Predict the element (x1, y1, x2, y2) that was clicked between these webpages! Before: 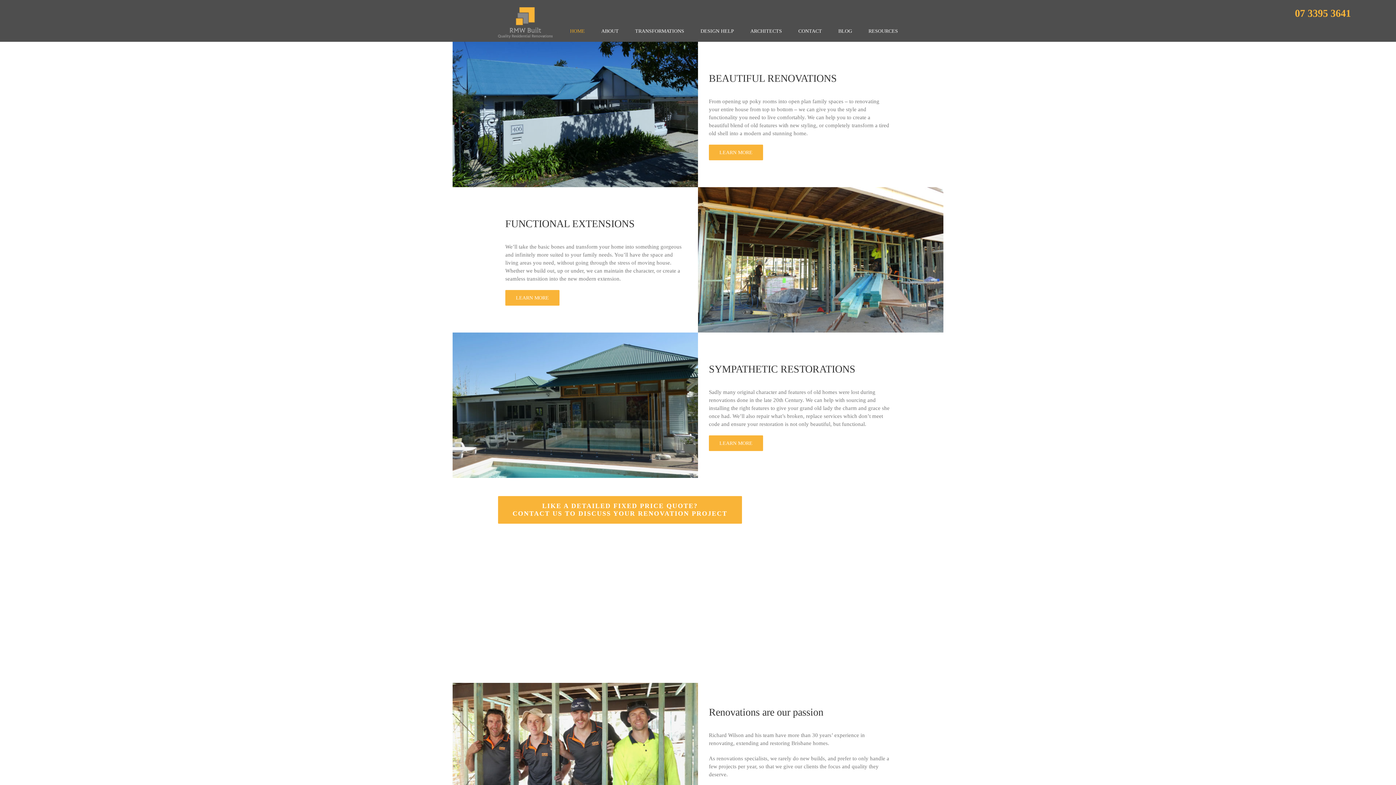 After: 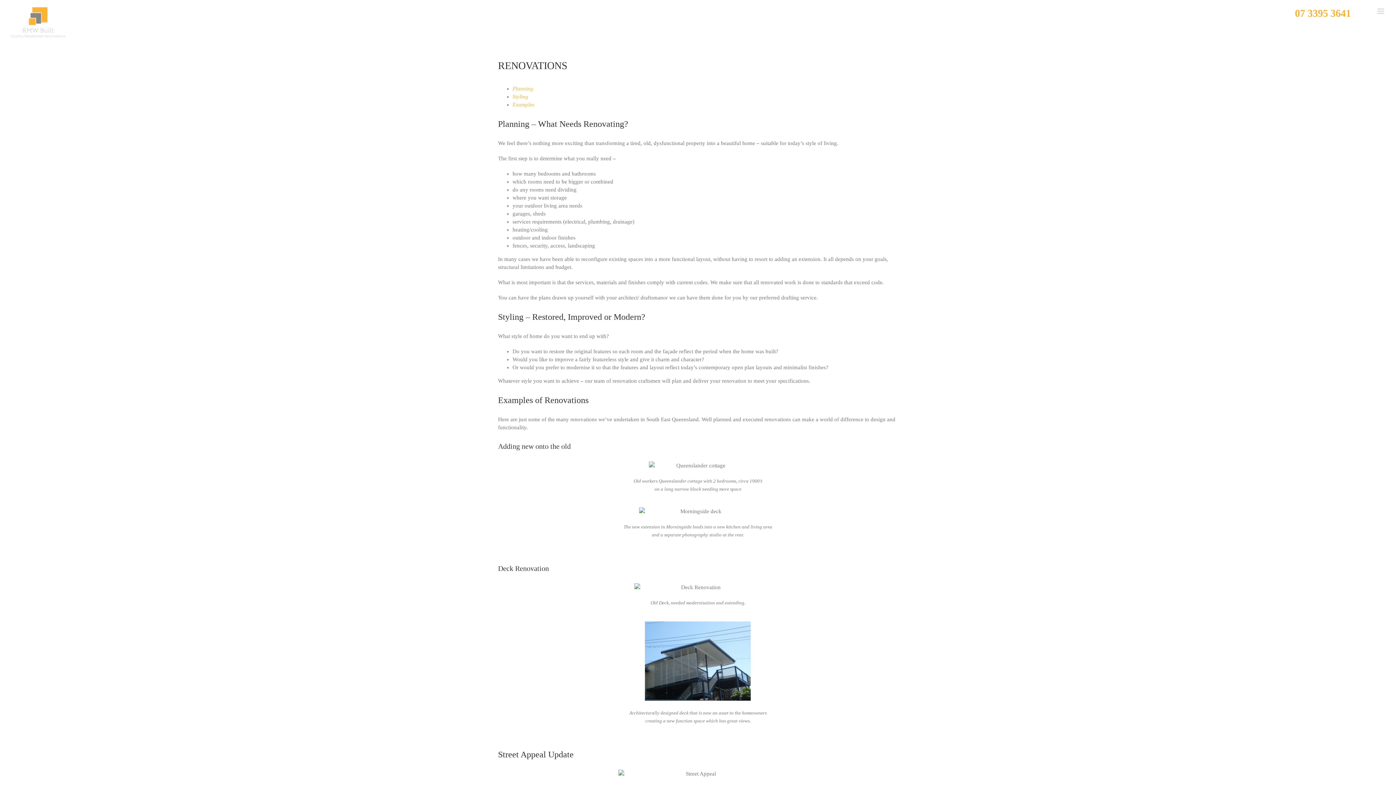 Action: bbox: (709, 144, 763, 160) label: LEARN MORE